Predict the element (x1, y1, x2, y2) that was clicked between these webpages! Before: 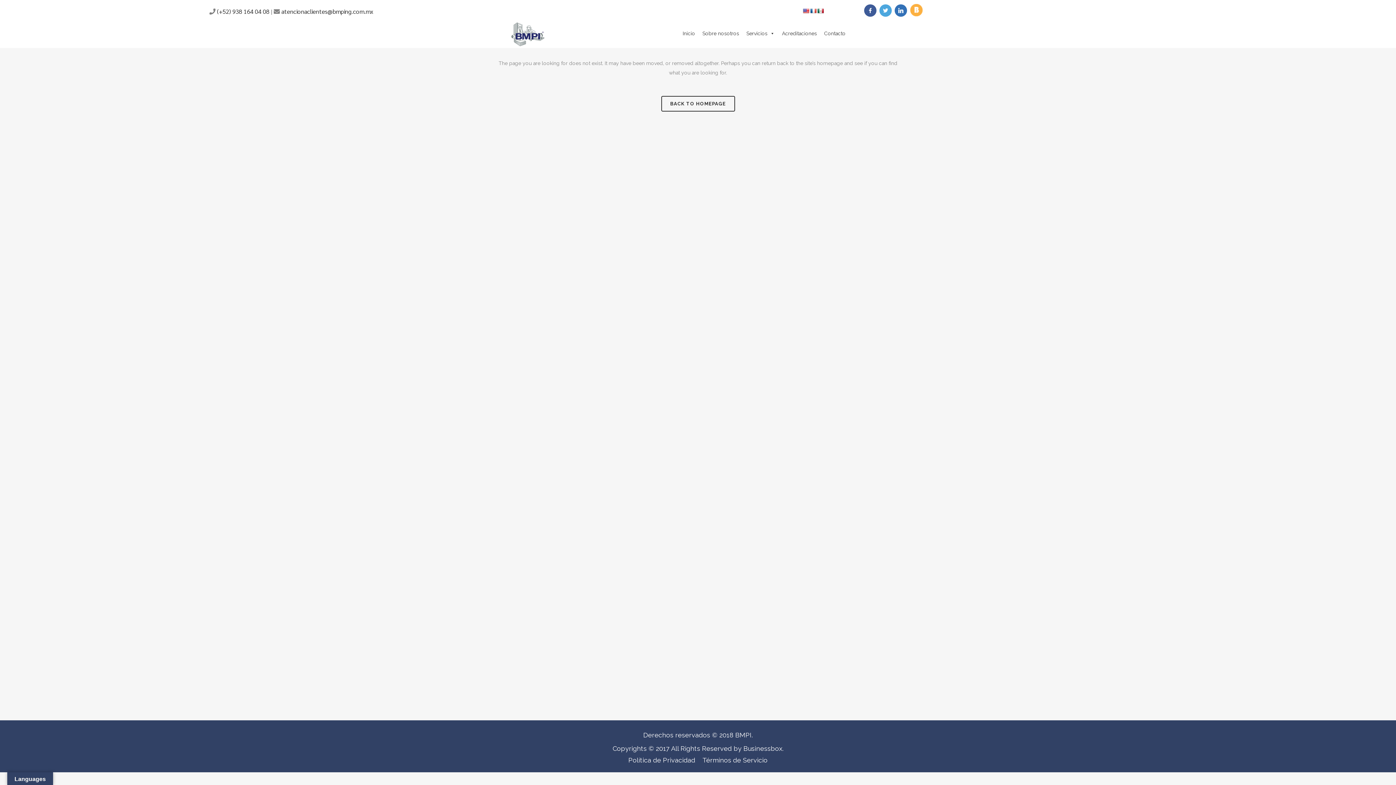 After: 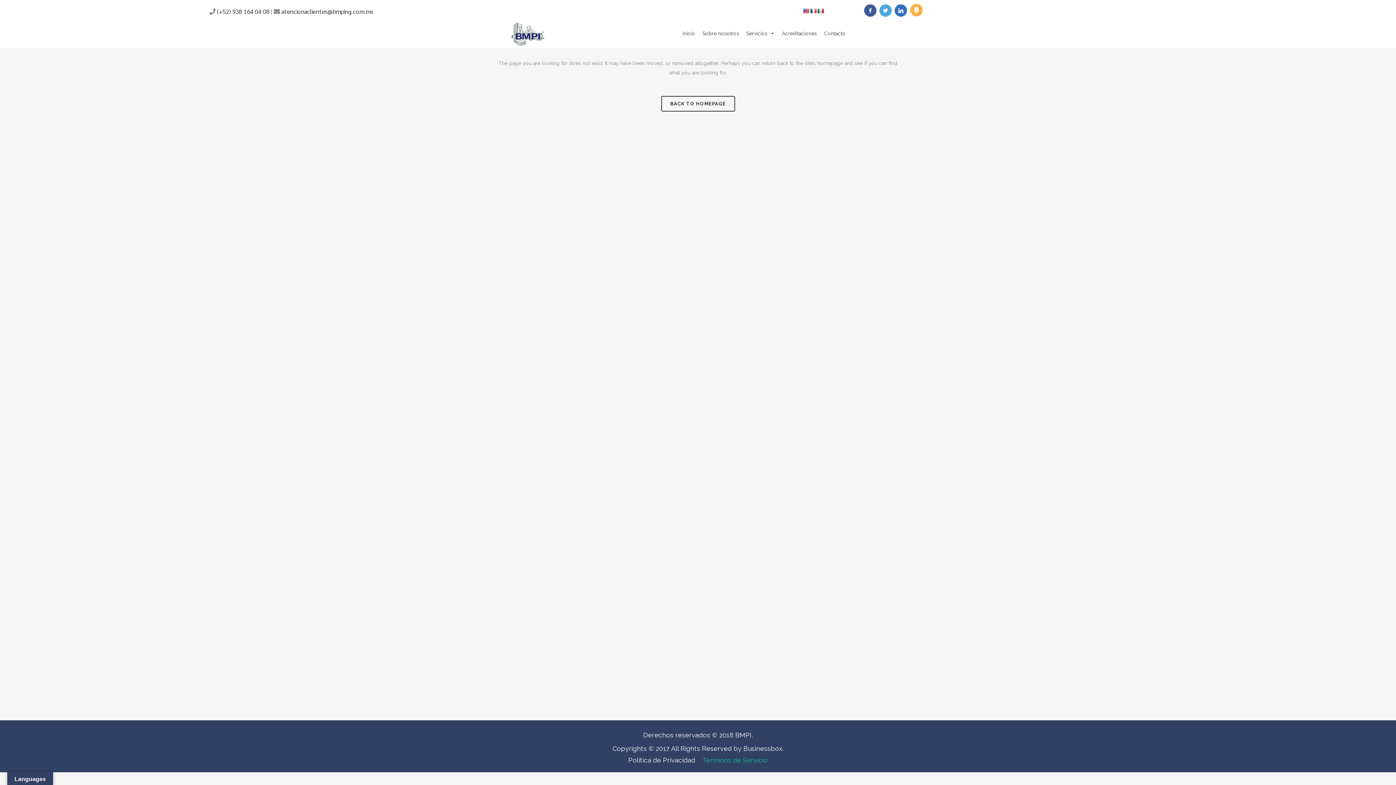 Action: bbox: (702, 756, 767, 764) label: Términos de Servicio